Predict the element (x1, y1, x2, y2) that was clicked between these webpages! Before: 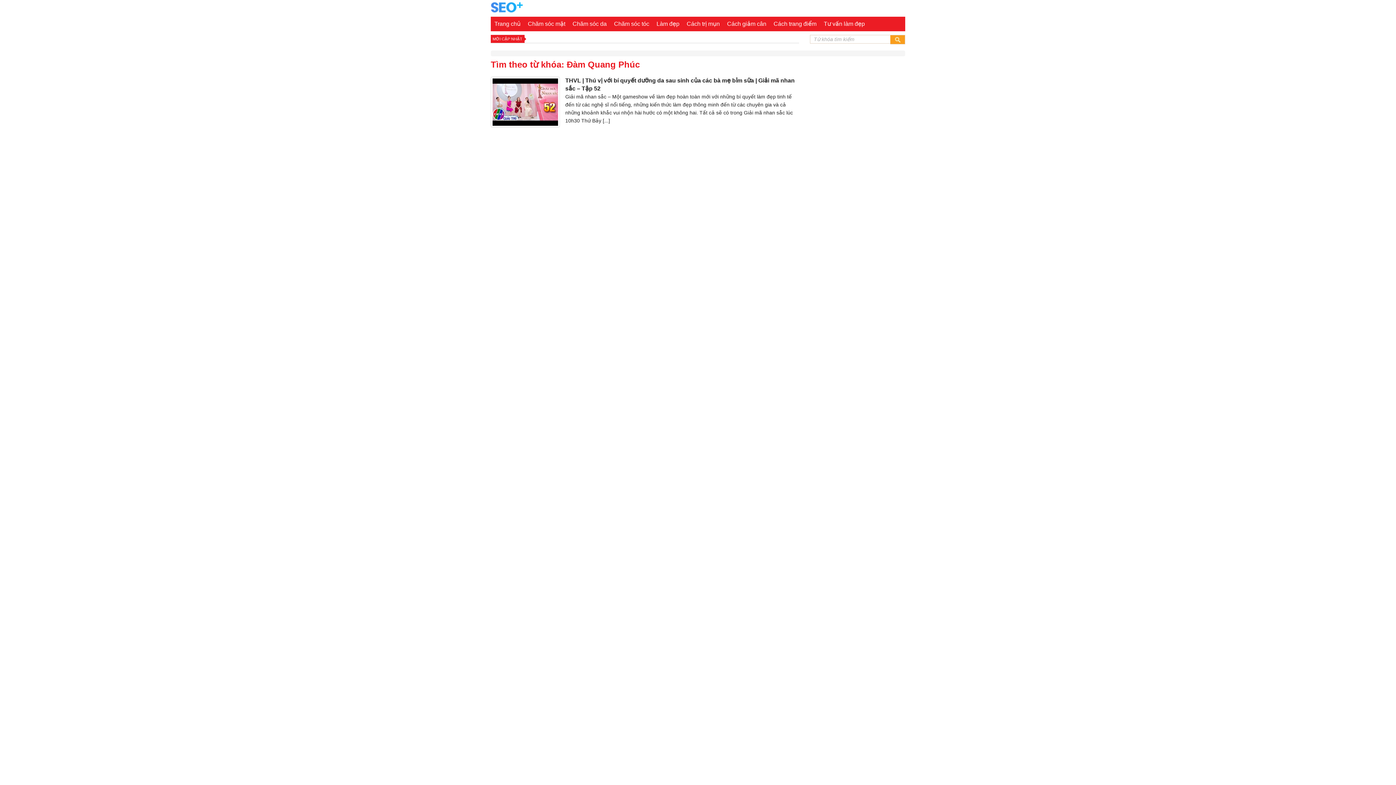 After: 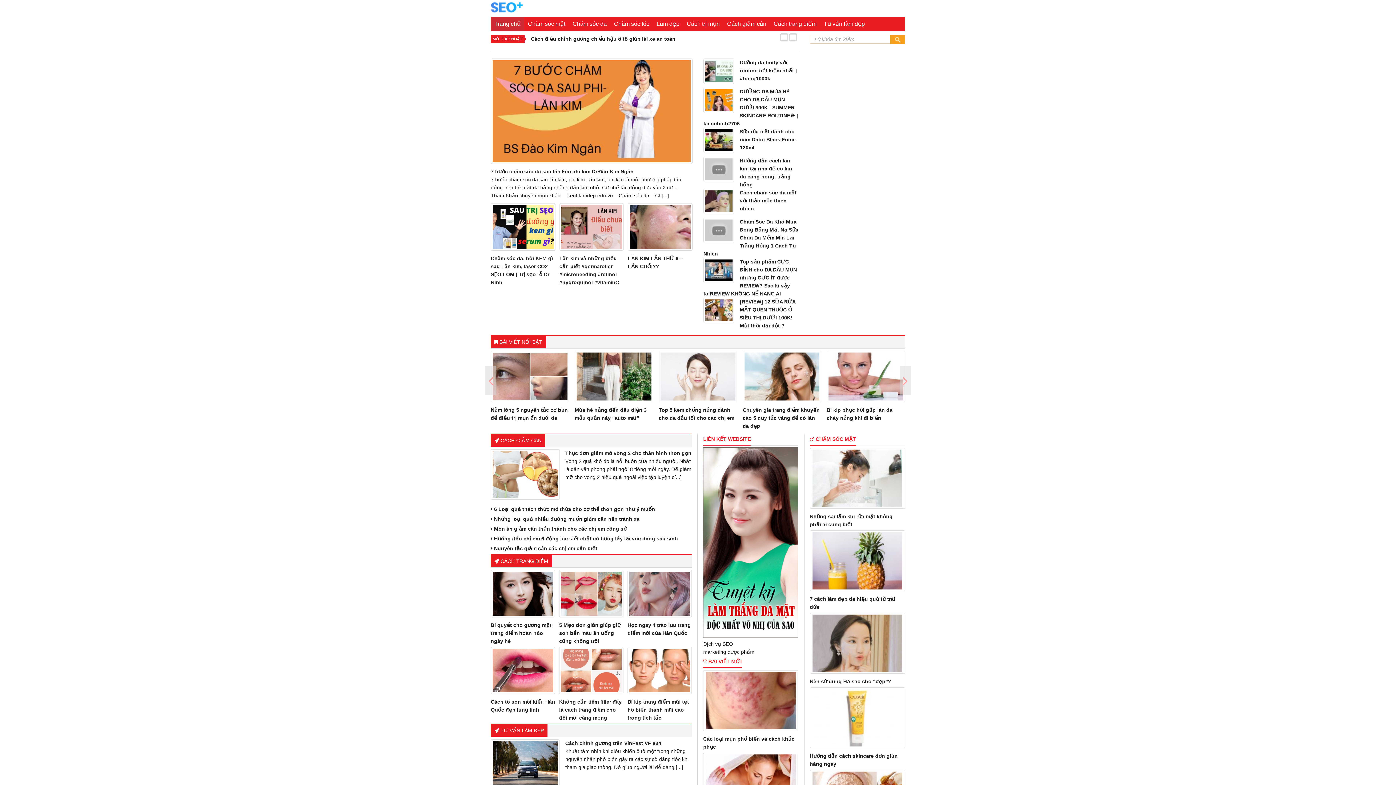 Action: label: Trang chủ bbox: (490, 16, 524, 31)